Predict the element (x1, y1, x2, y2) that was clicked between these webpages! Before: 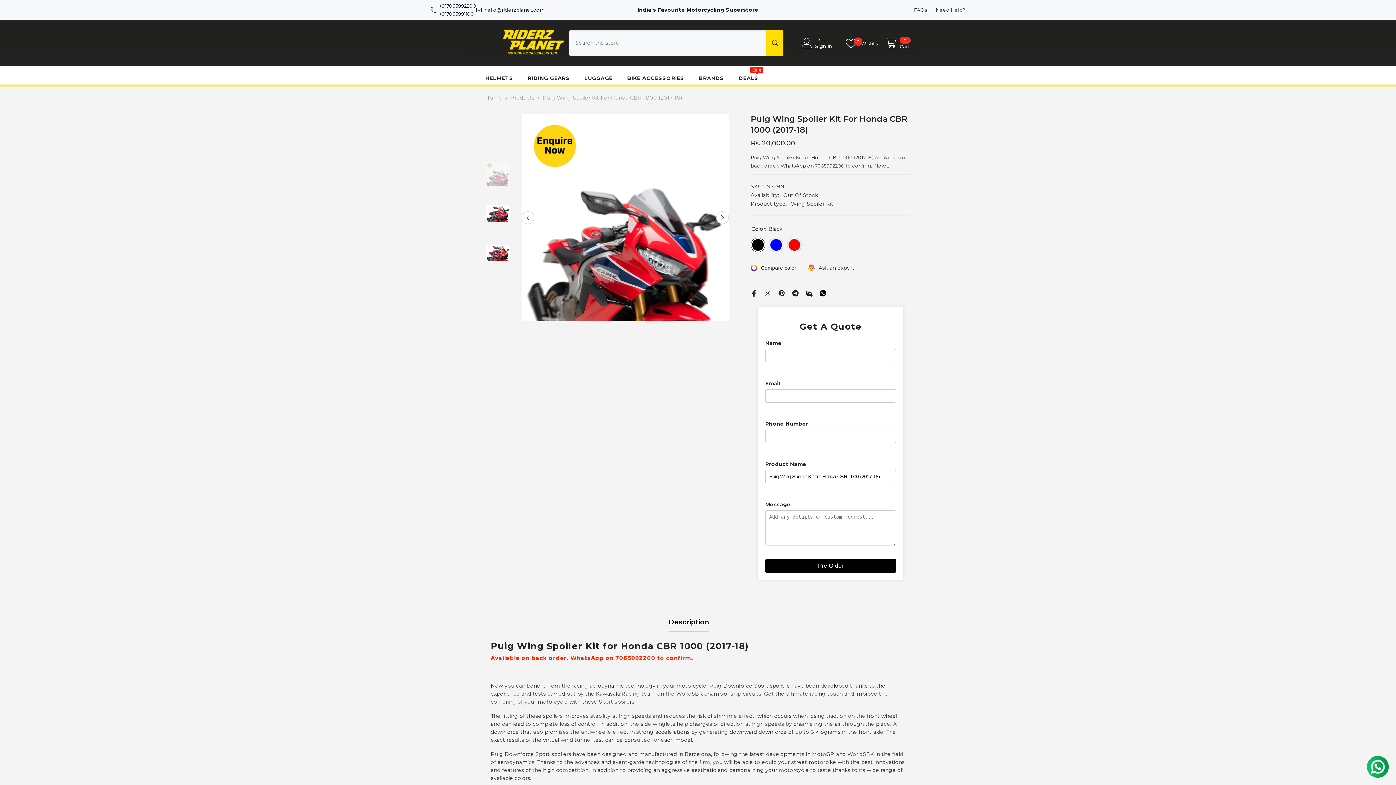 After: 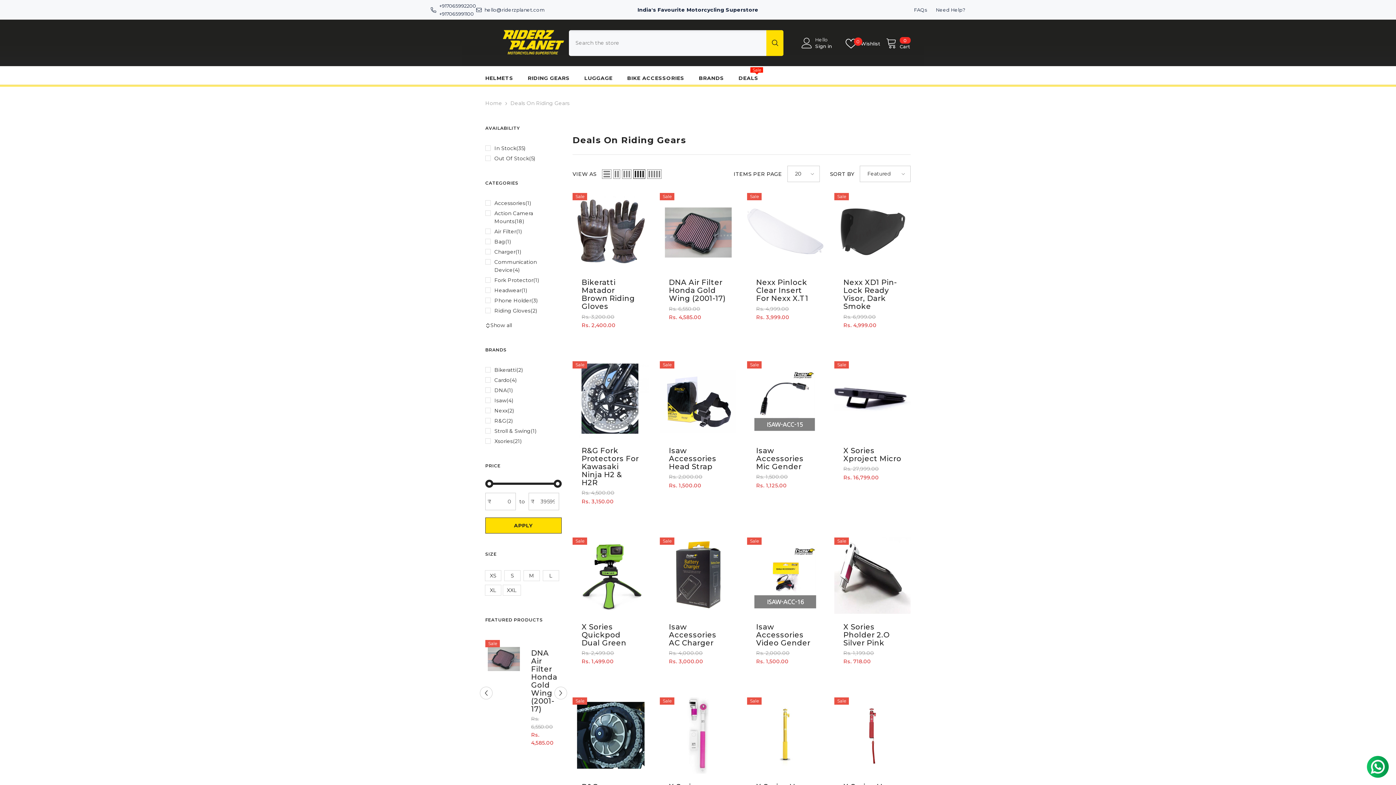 Action: bbox: (721, 74, 754, 86) label: DEALS
Sale